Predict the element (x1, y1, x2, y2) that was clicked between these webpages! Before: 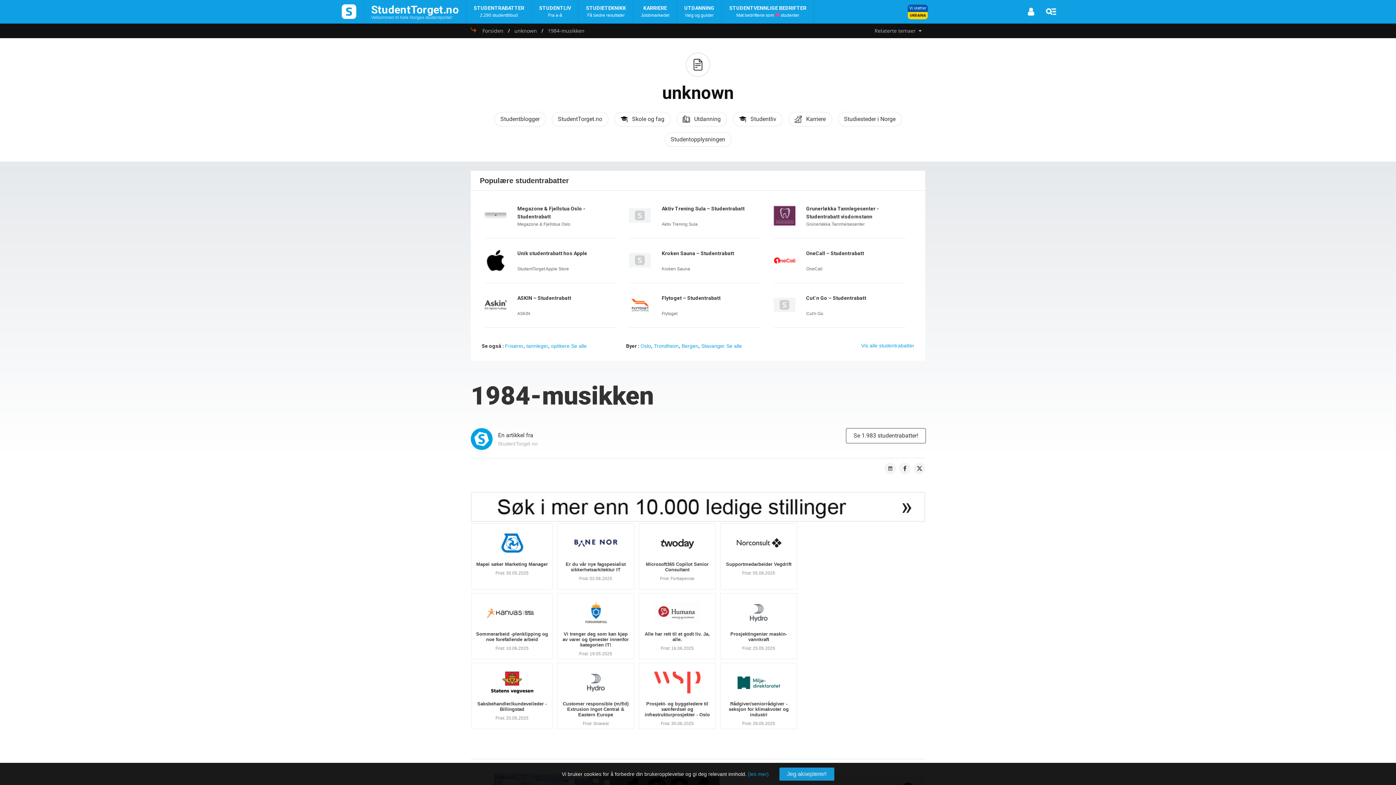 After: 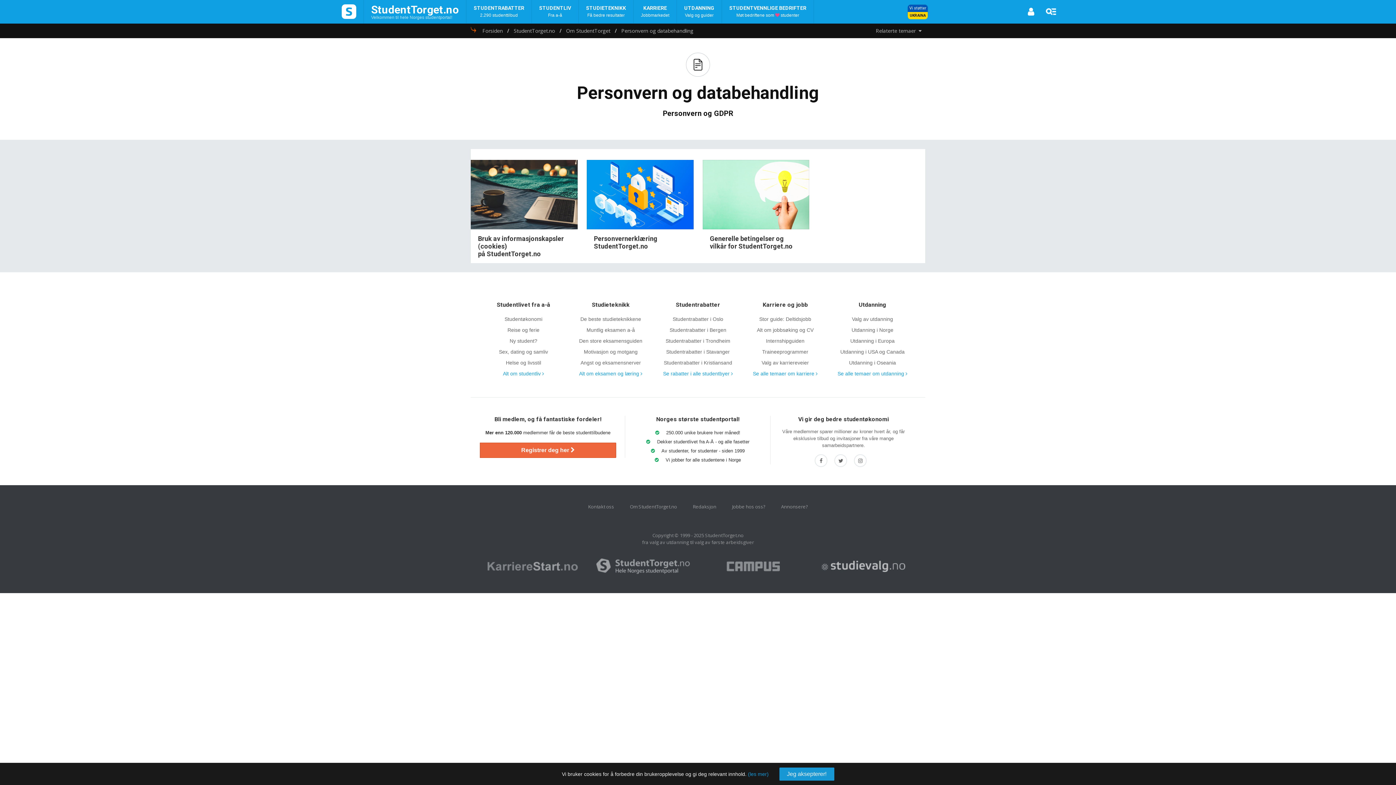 Action: label: (les mer) bbox: (748, 771, 768, 777)